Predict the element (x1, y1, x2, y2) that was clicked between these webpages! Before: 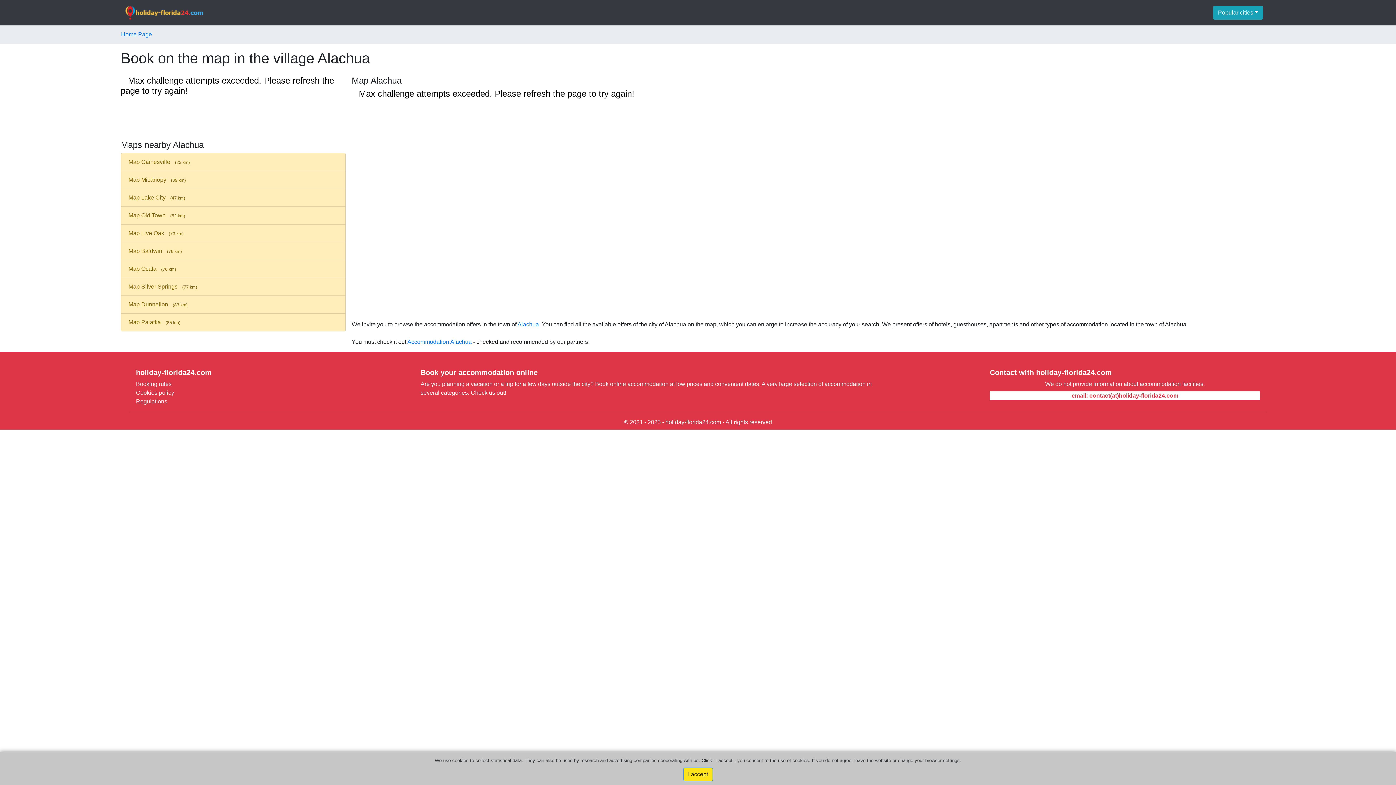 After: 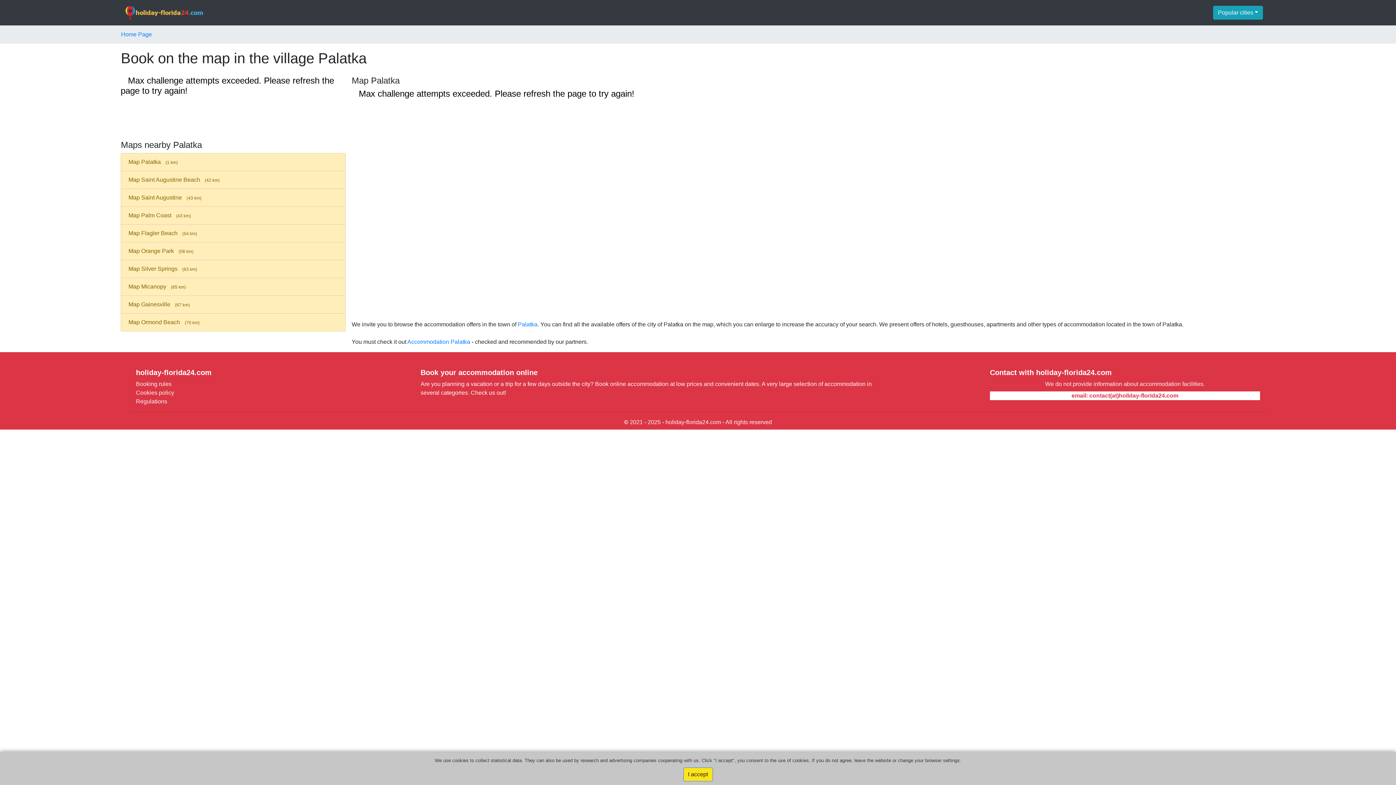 Action: label: Map Palatka(85 km) bbox: (120, 313, 345, 331)